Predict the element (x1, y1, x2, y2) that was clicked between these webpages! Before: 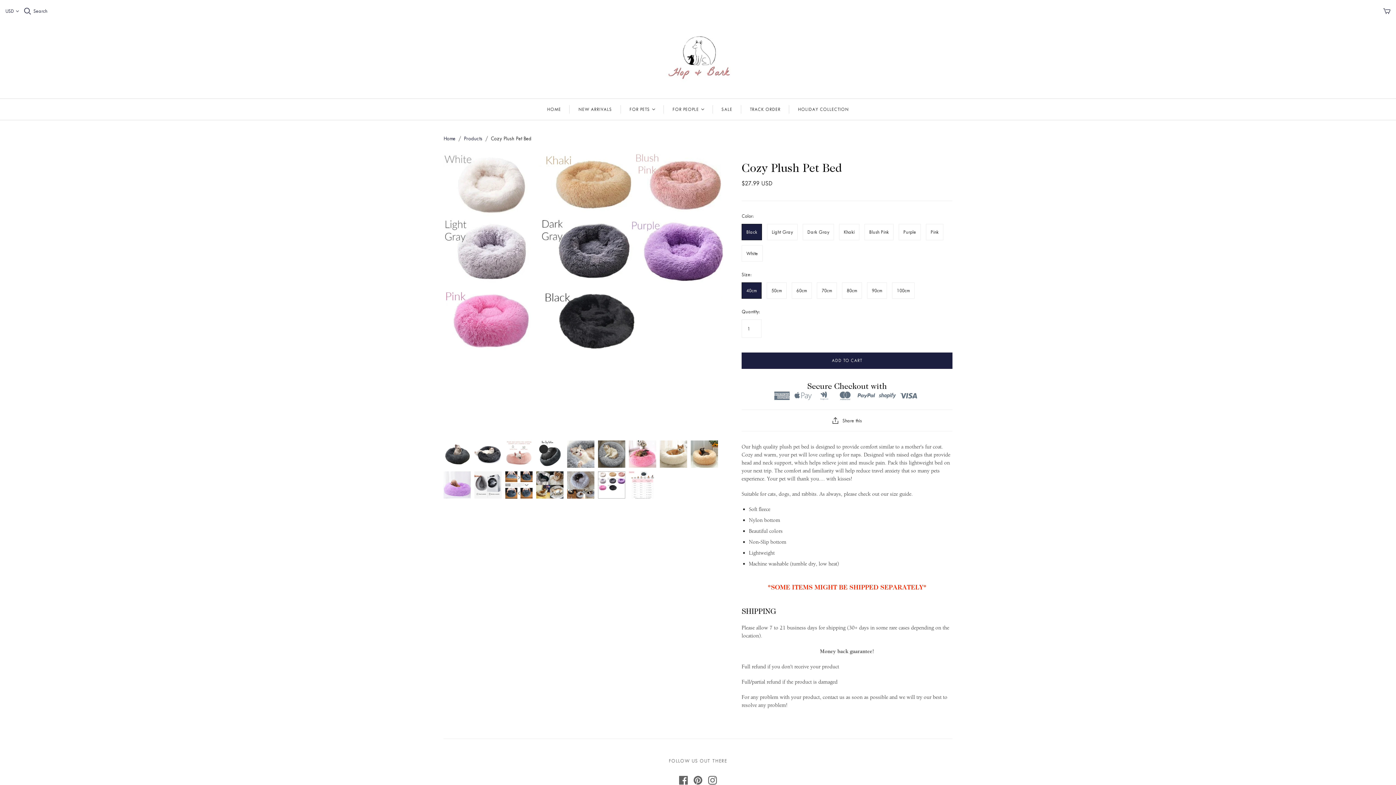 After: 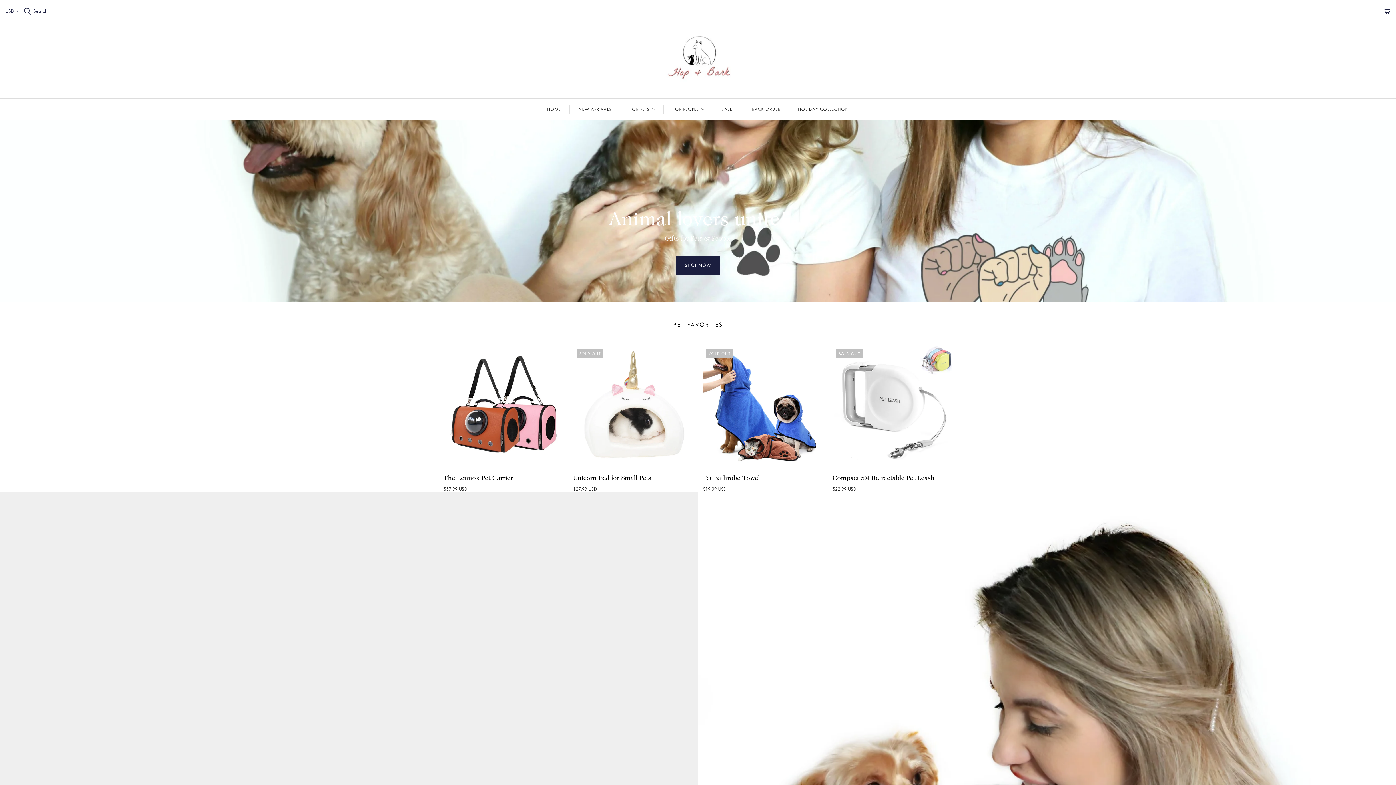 Action: label: Home bbox: (443, 136, 455, 141)